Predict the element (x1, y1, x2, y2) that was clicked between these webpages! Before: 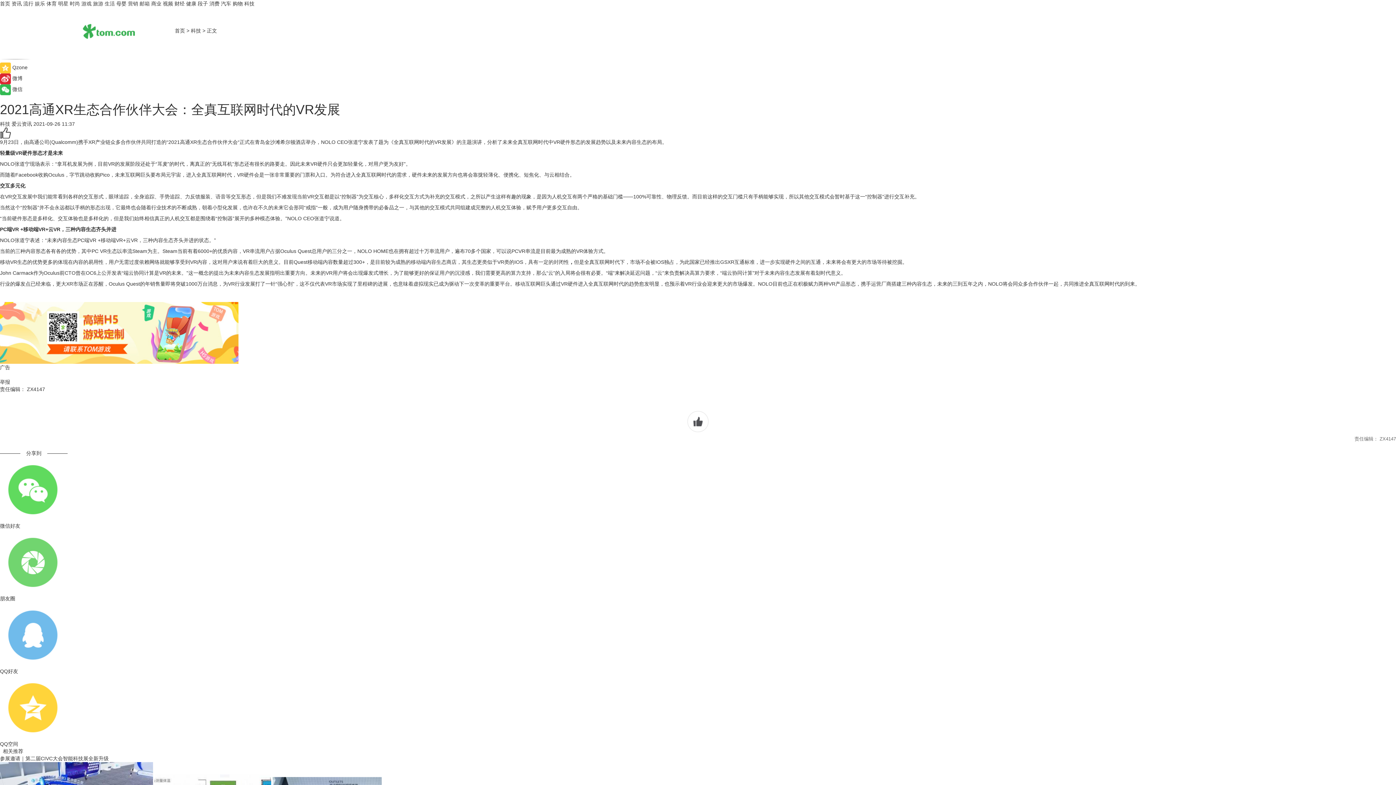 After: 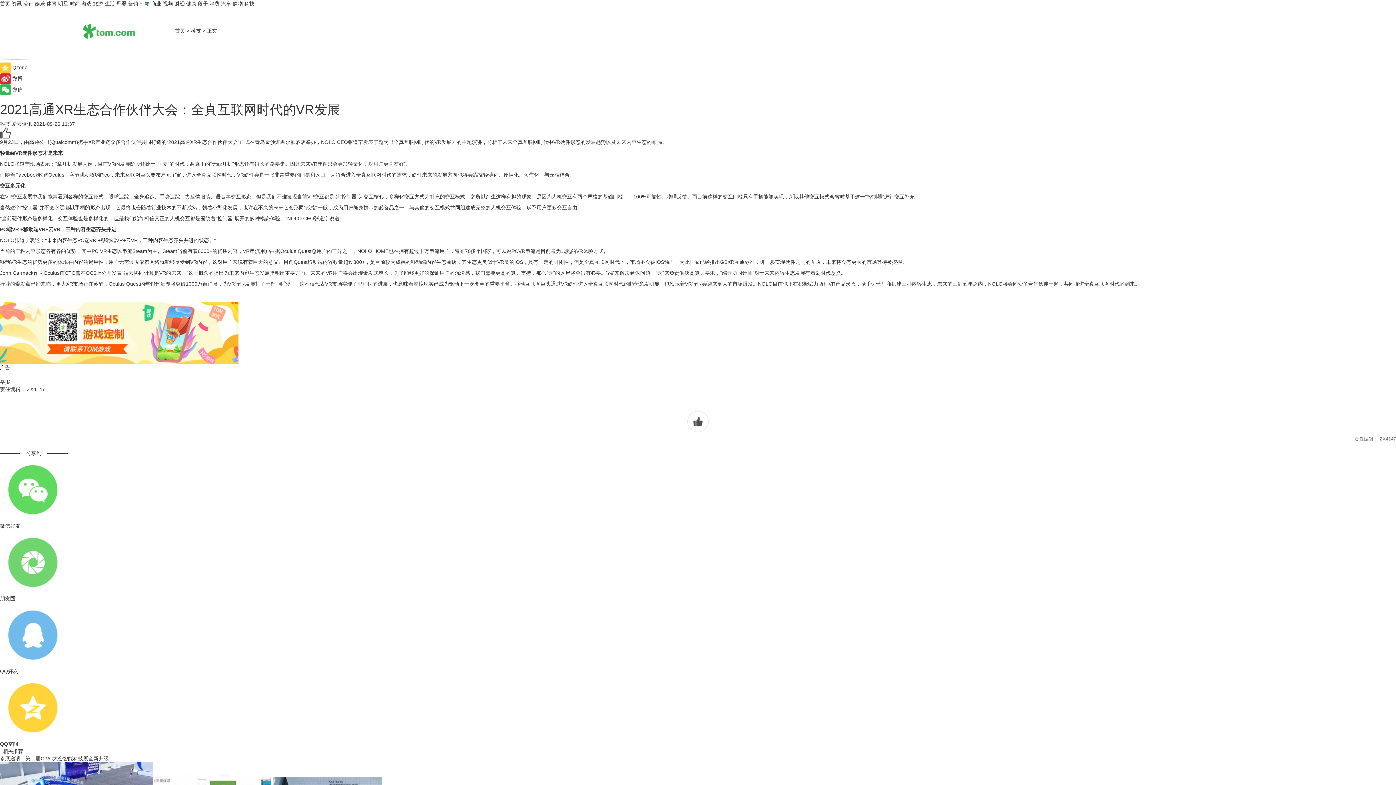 Action: bbox: (139, 0, 149, 6) label: 邮箱